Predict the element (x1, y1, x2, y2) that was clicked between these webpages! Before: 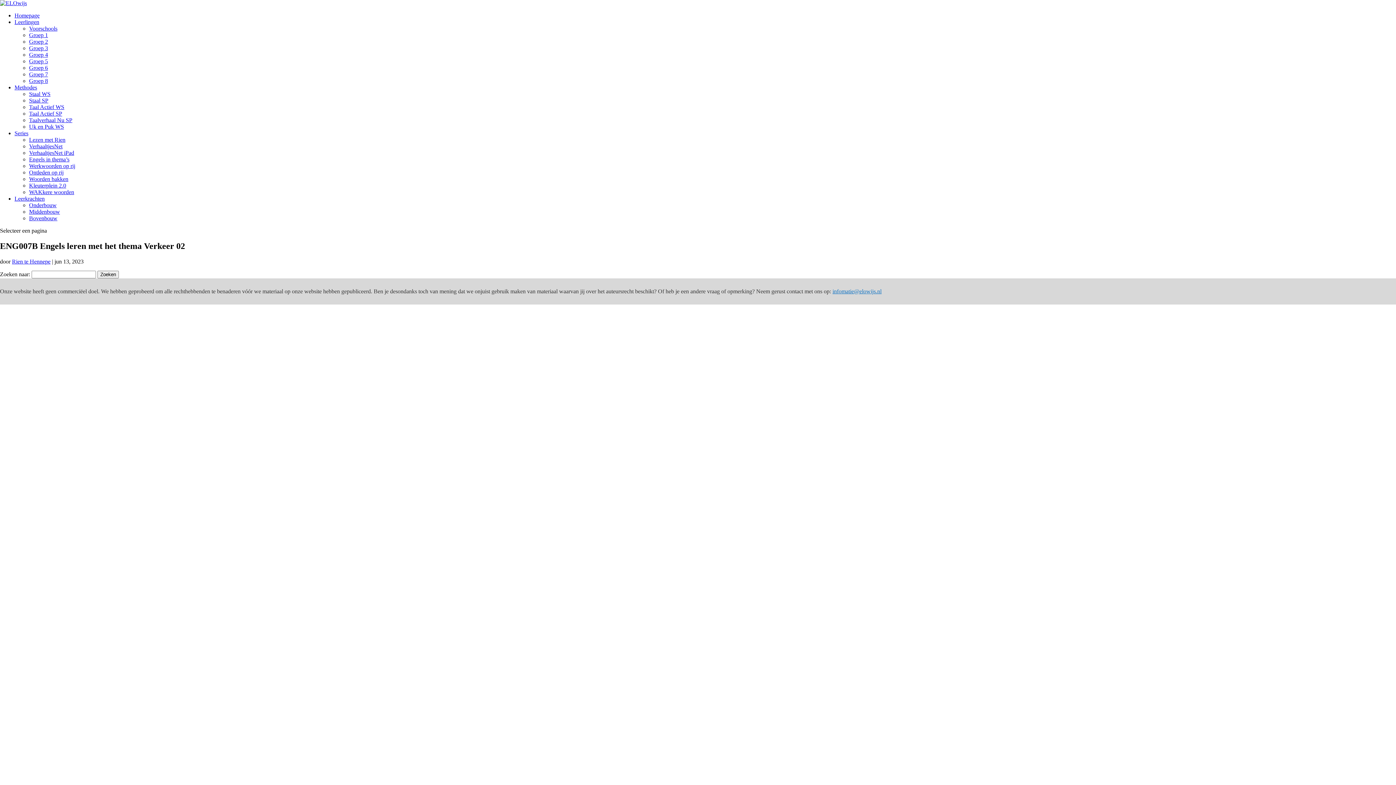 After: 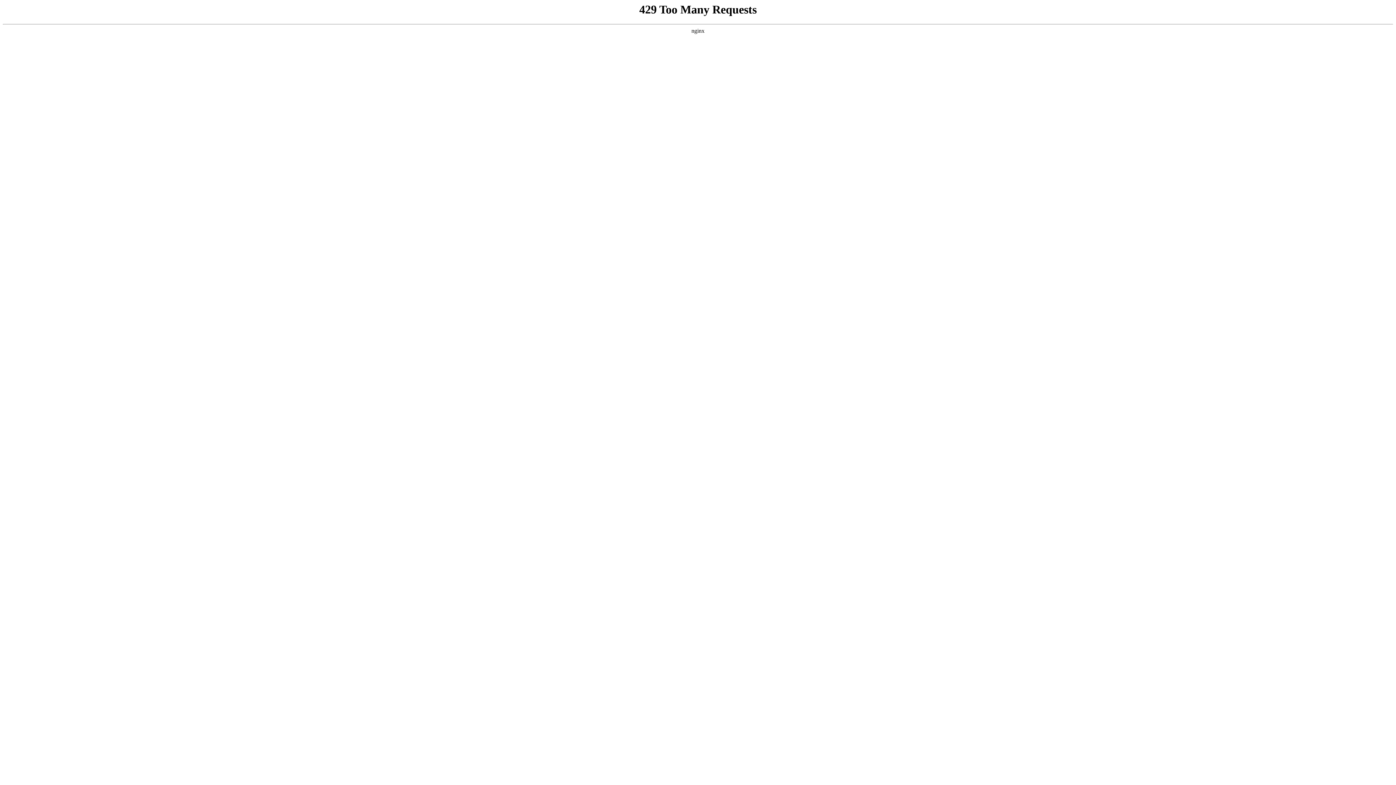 Action: label: Leerkrachten bbox: (14, 195, 44, 201)